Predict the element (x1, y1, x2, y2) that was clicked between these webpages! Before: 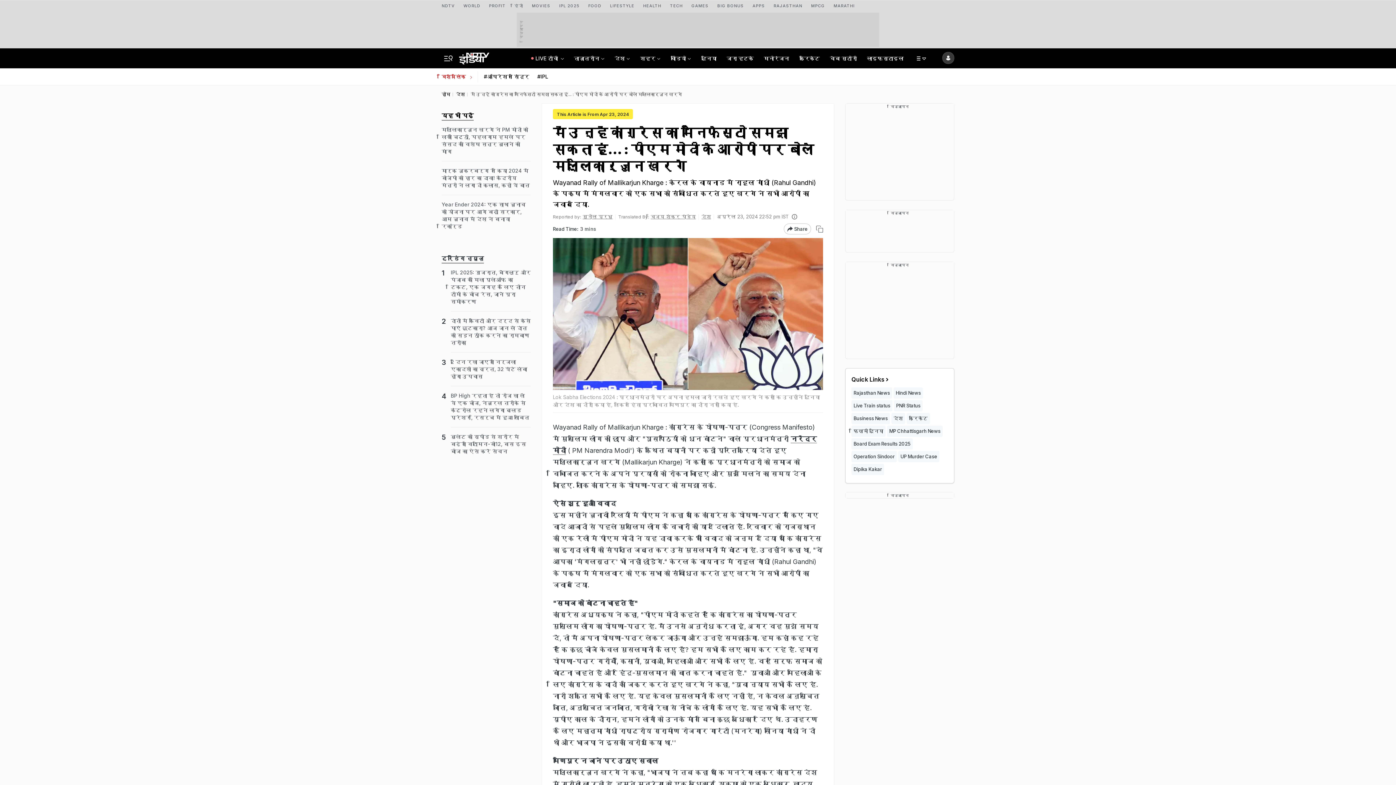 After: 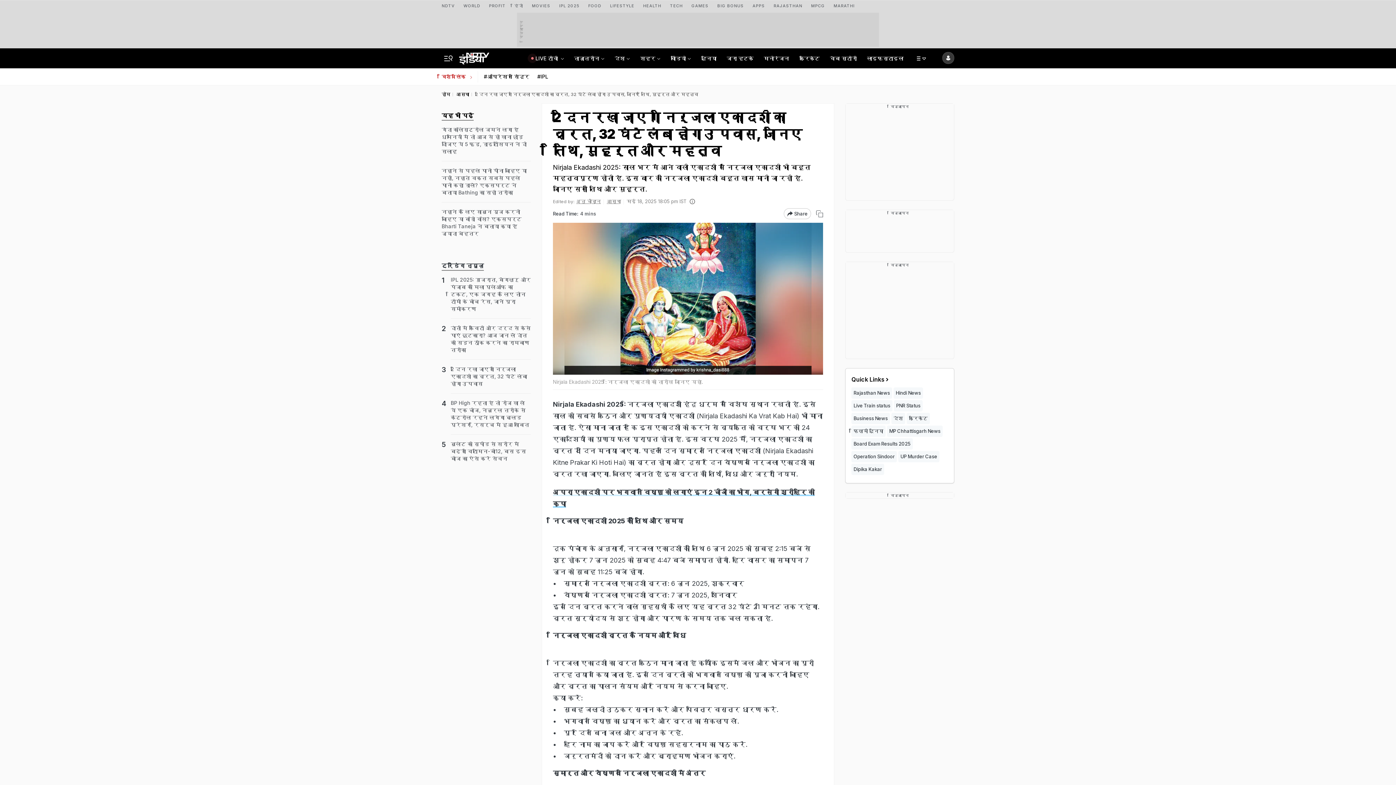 Action: bbox: (450, 358, 530, 380) label: 2 दिन रखा जाएगा निर्जला एकादशी का व्रत, 32 घंटे लंबा होगा उपवास